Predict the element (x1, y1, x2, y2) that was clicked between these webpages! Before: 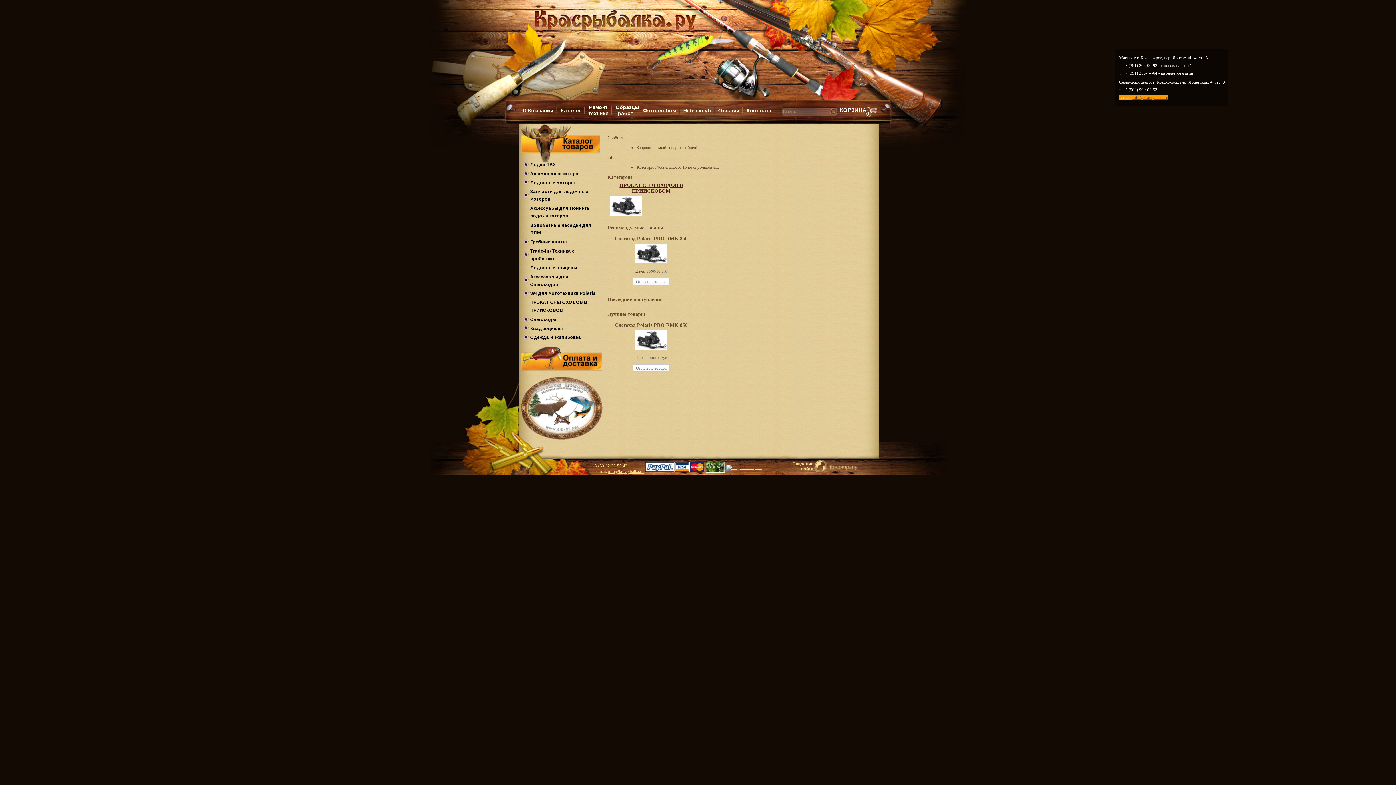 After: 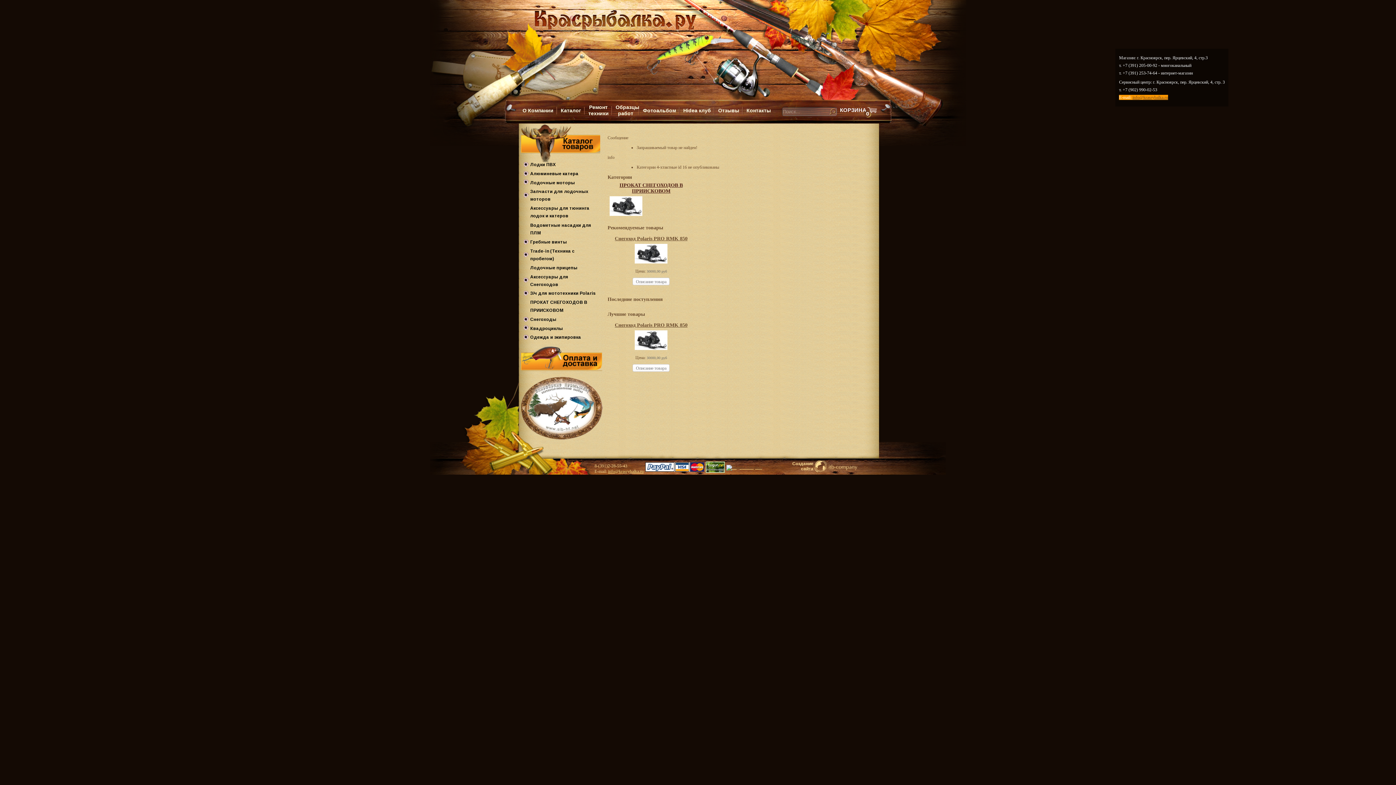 Action: bbox: (520, 436, 602, 441)